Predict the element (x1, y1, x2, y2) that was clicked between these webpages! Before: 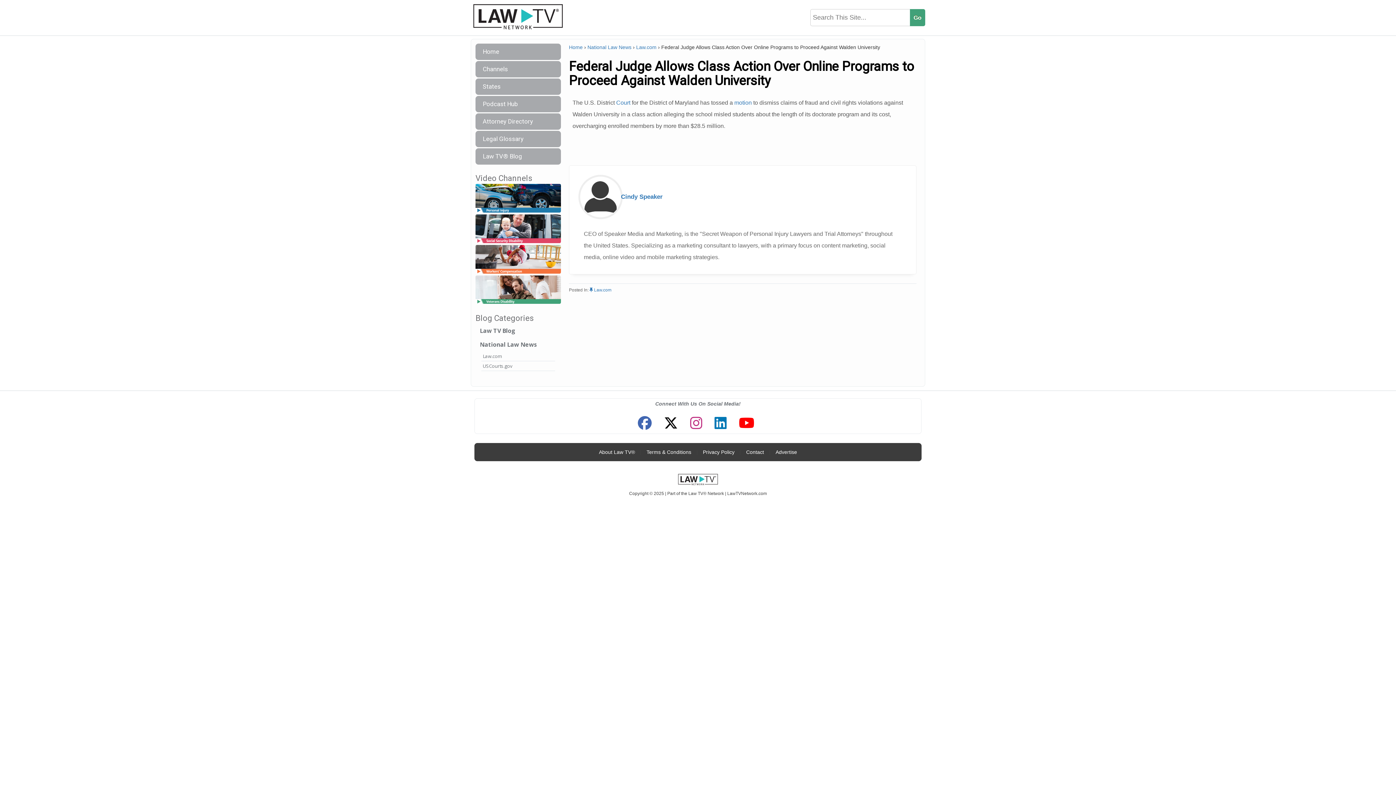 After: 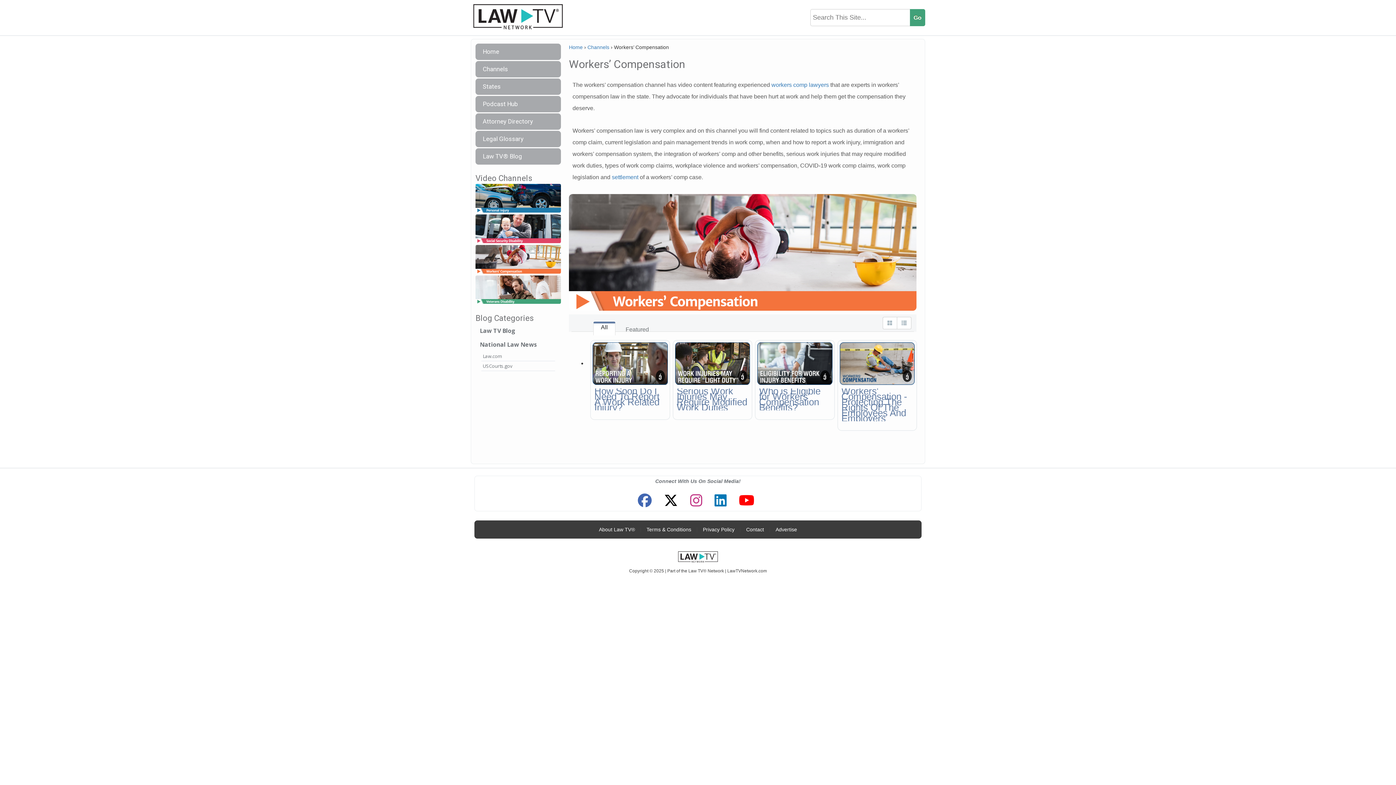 Action: bbox: (475, 256, 561, 263)